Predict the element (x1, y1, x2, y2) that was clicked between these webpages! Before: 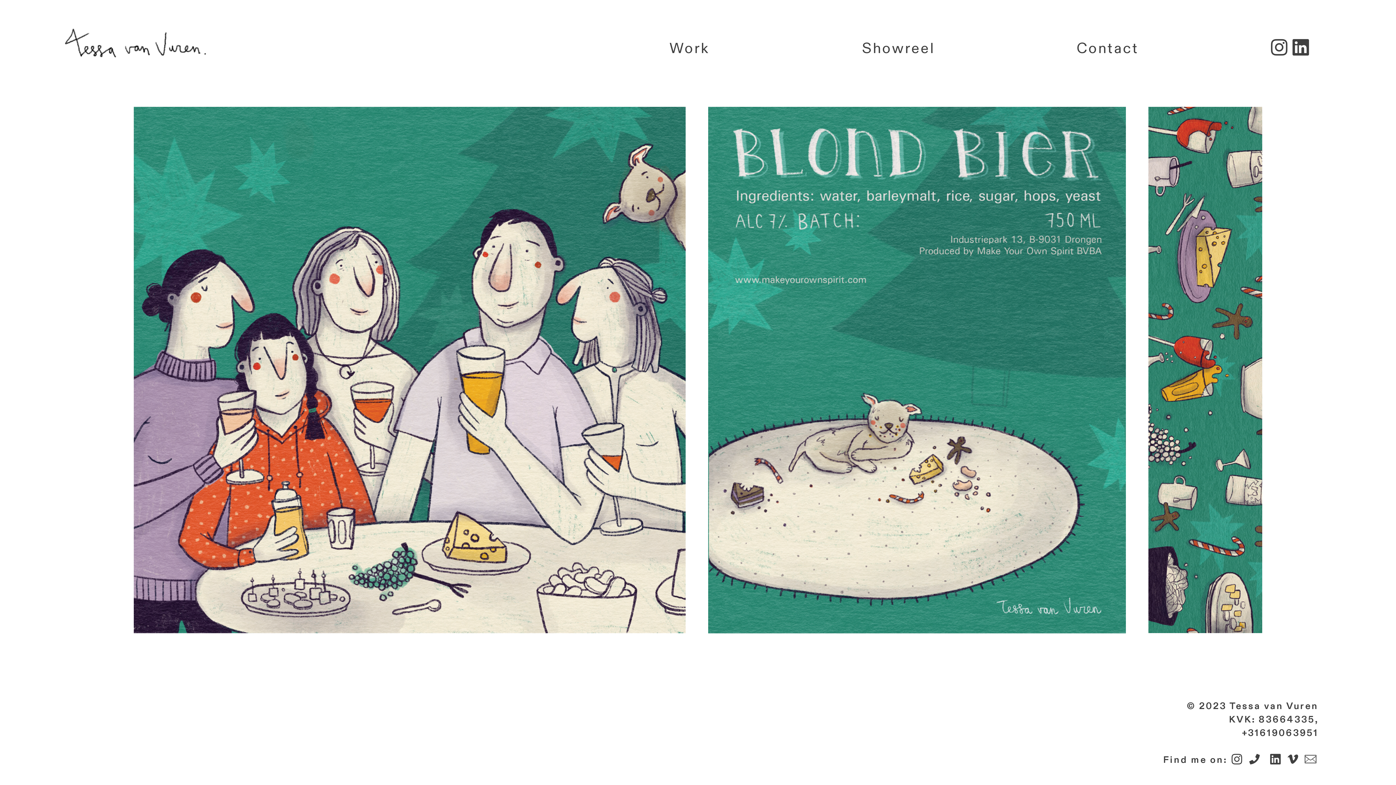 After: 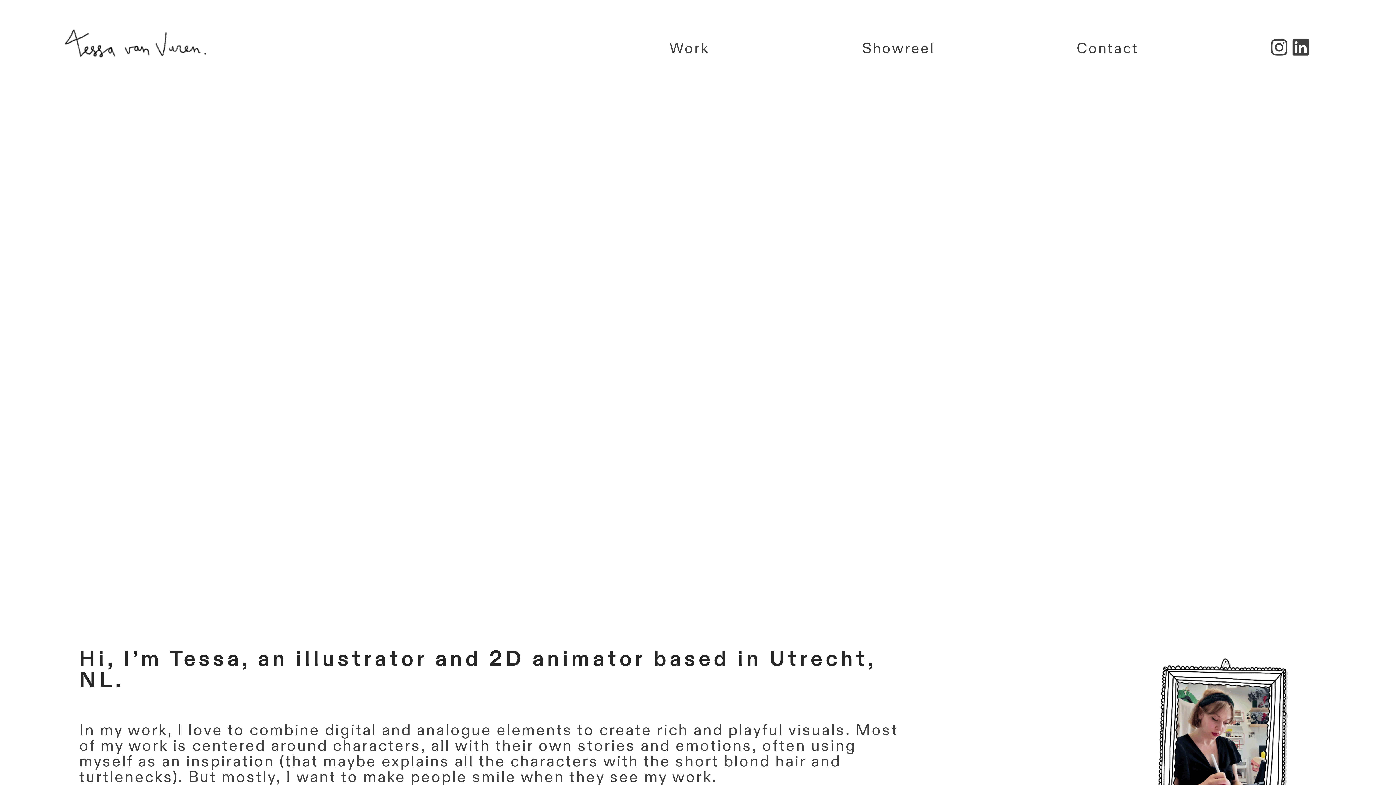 Action: bbox: (62, 45, 213, 65)